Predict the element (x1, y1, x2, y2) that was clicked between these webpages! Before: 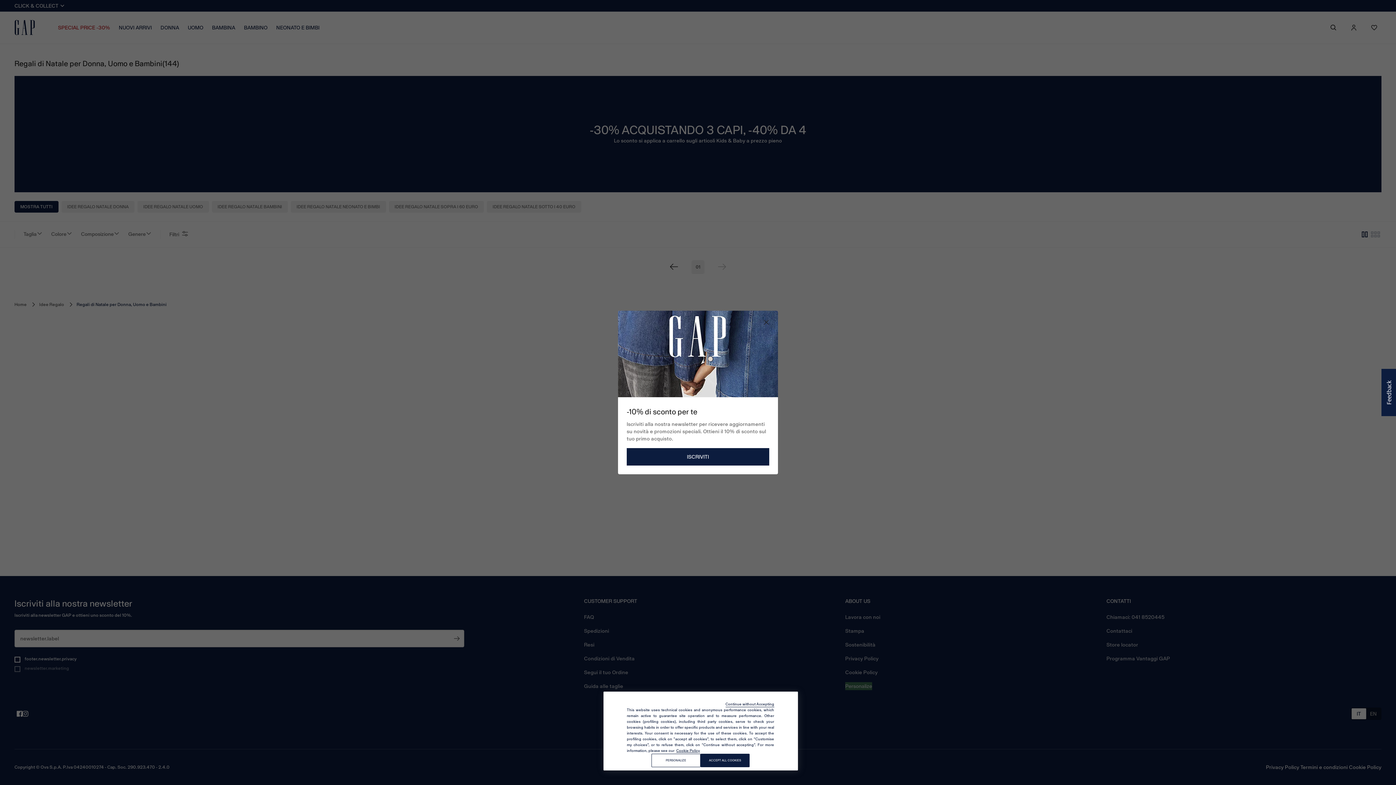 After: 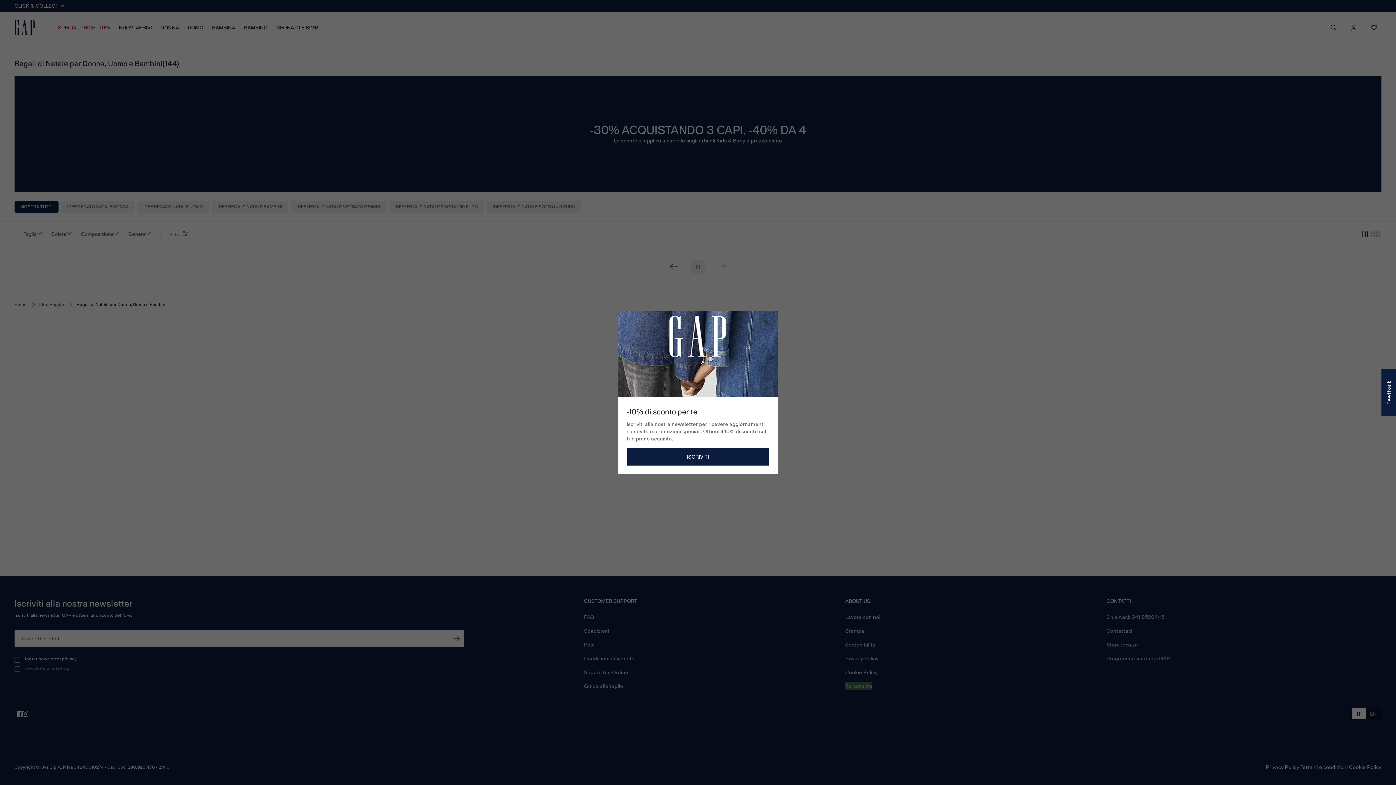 Action: label: Continue without Accepting bbox: (725, 701, 774, 707)